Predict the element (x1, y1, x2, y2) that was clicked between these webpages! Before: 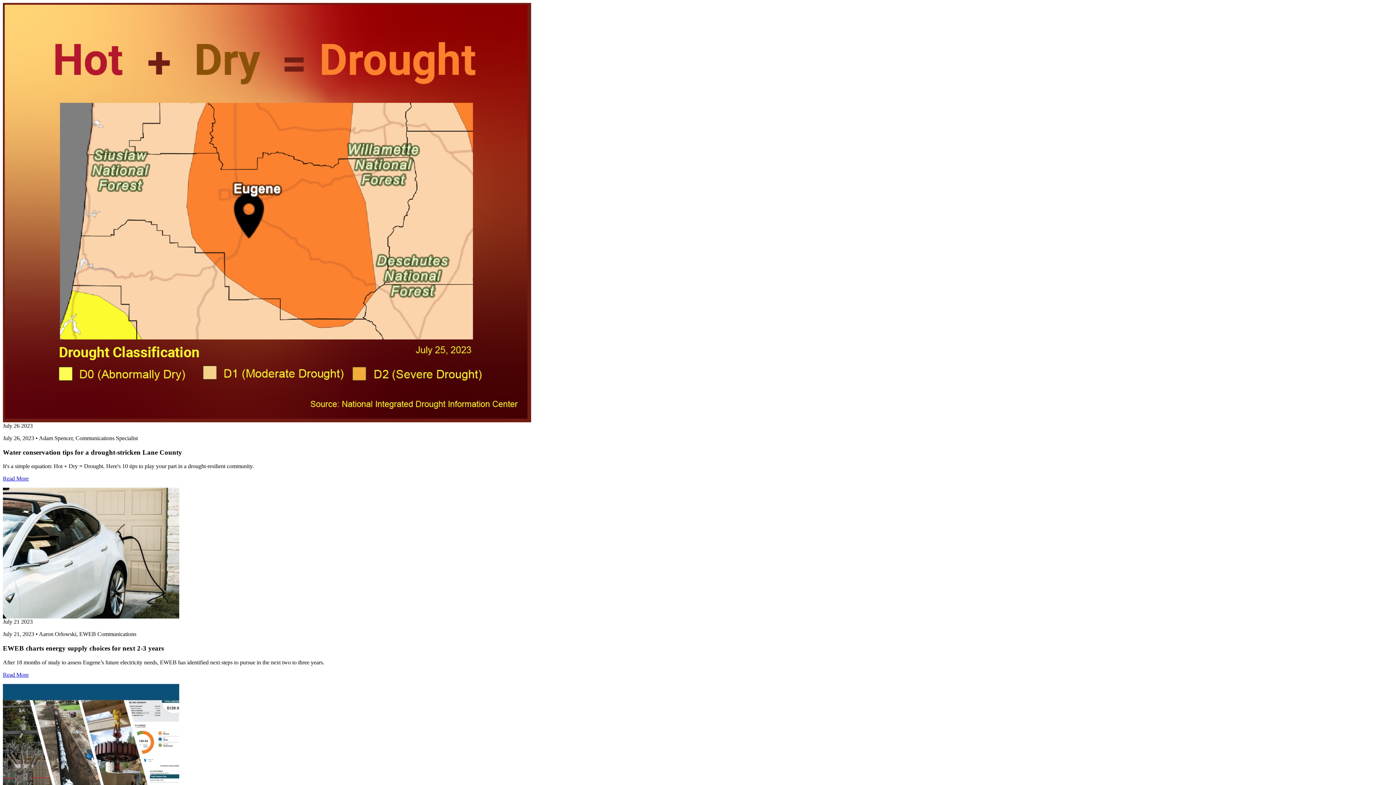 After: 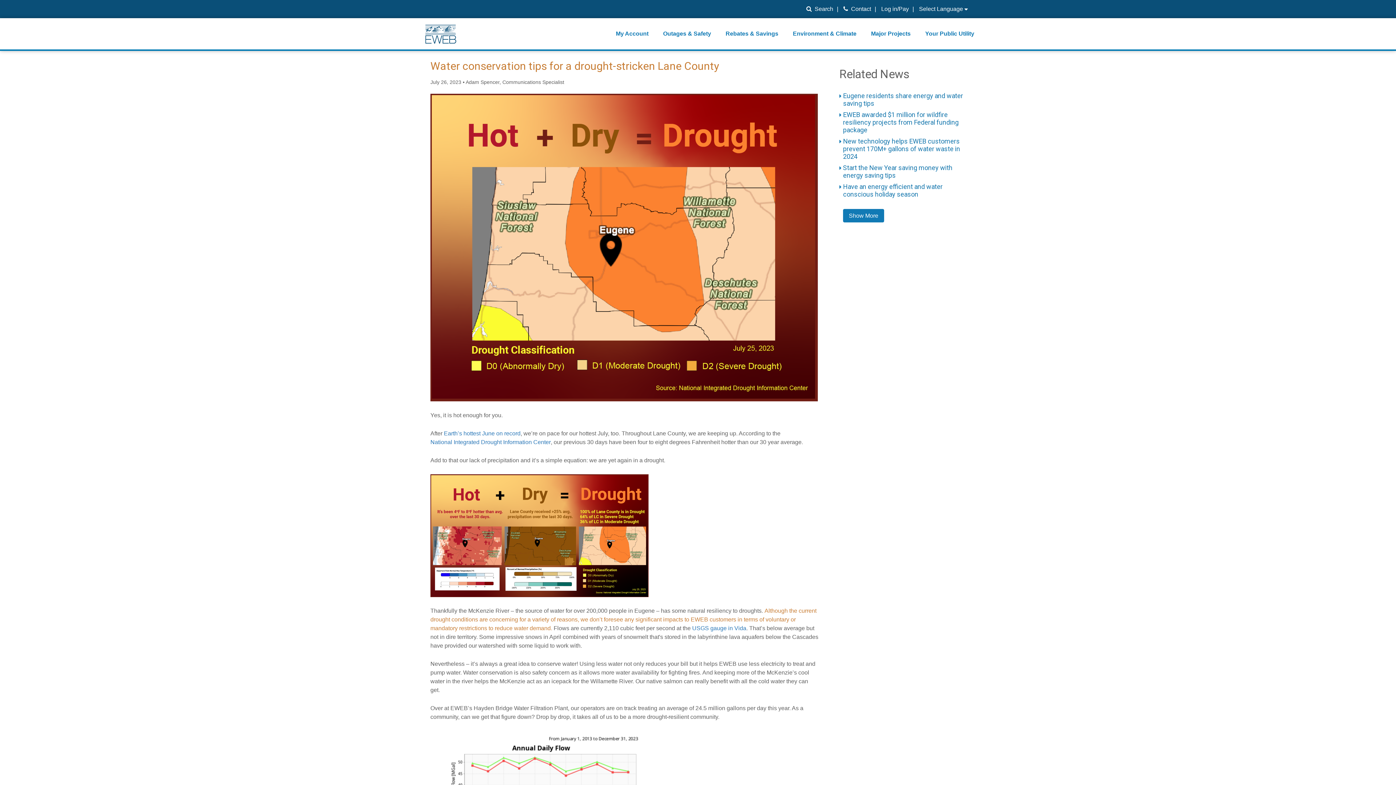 Action: bbox: (2, 475, 28, 481) label: Read More